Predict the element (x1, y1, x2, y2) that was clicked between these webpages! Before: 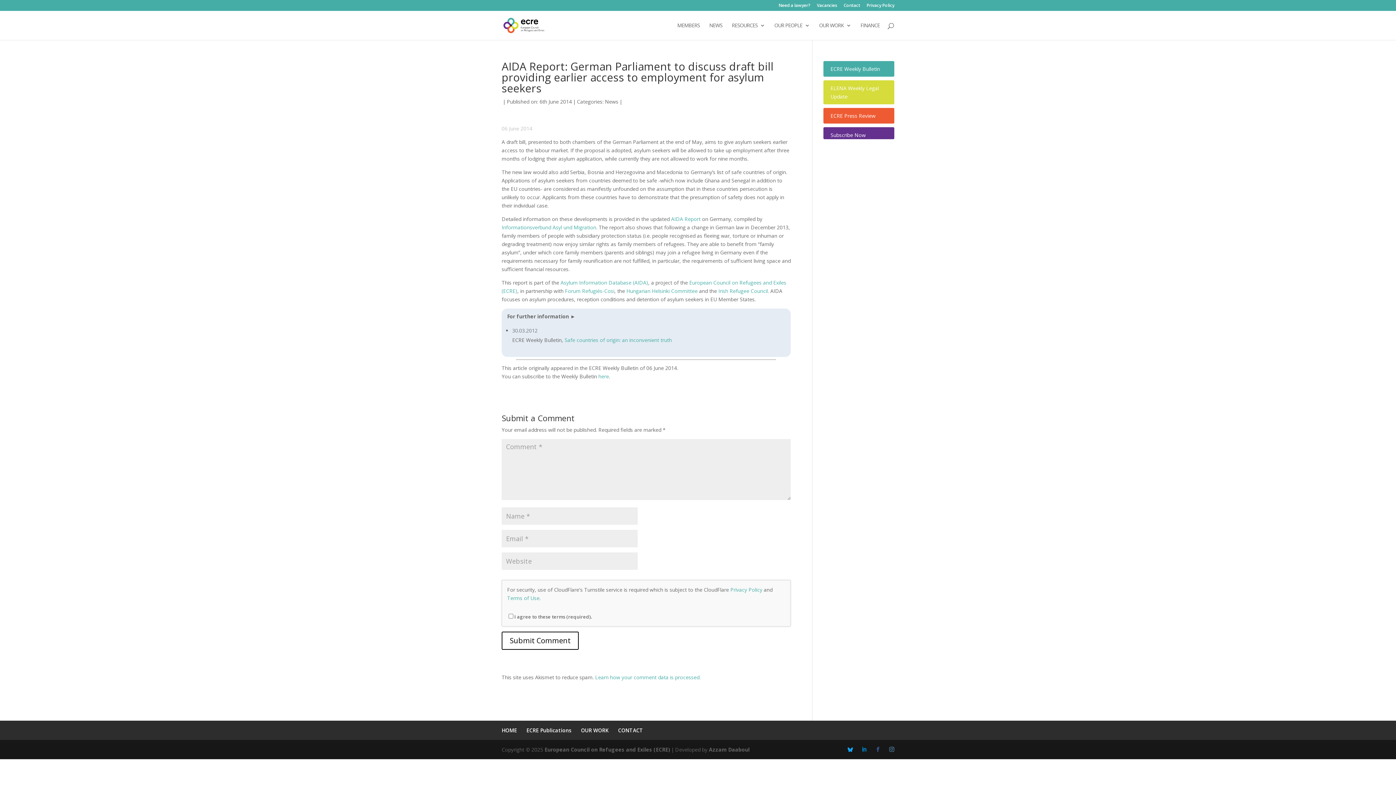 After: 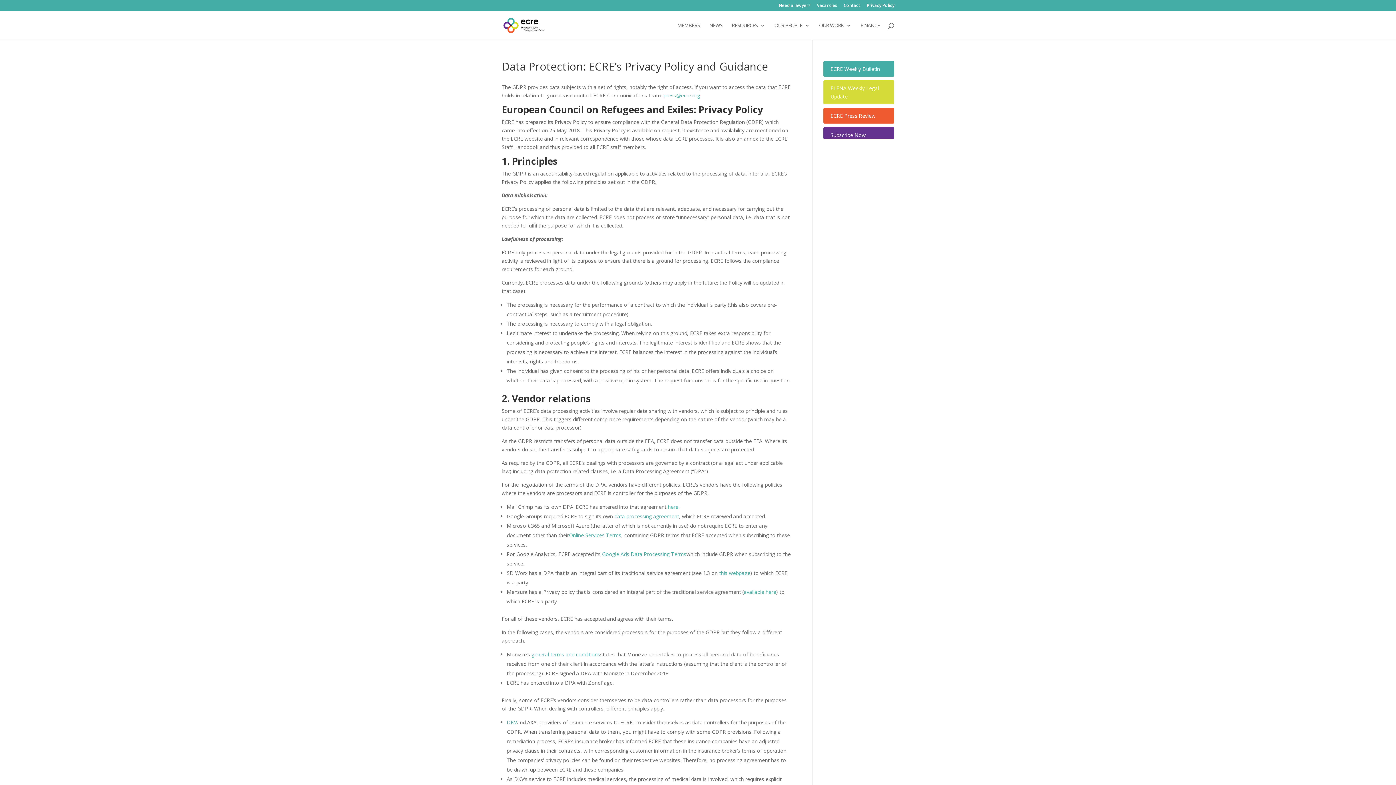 Action: bbox: (866, 3, 894, 10) label: Privacy Policy